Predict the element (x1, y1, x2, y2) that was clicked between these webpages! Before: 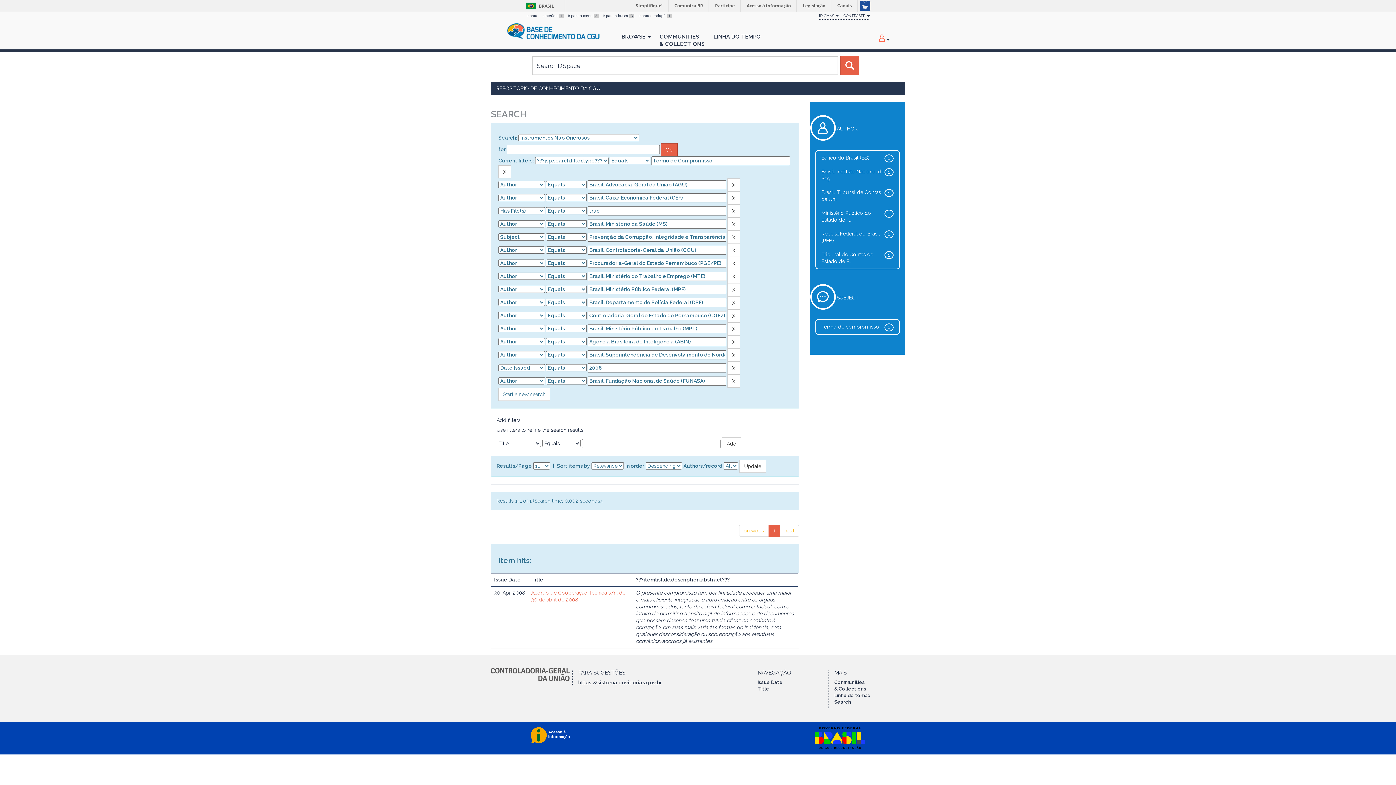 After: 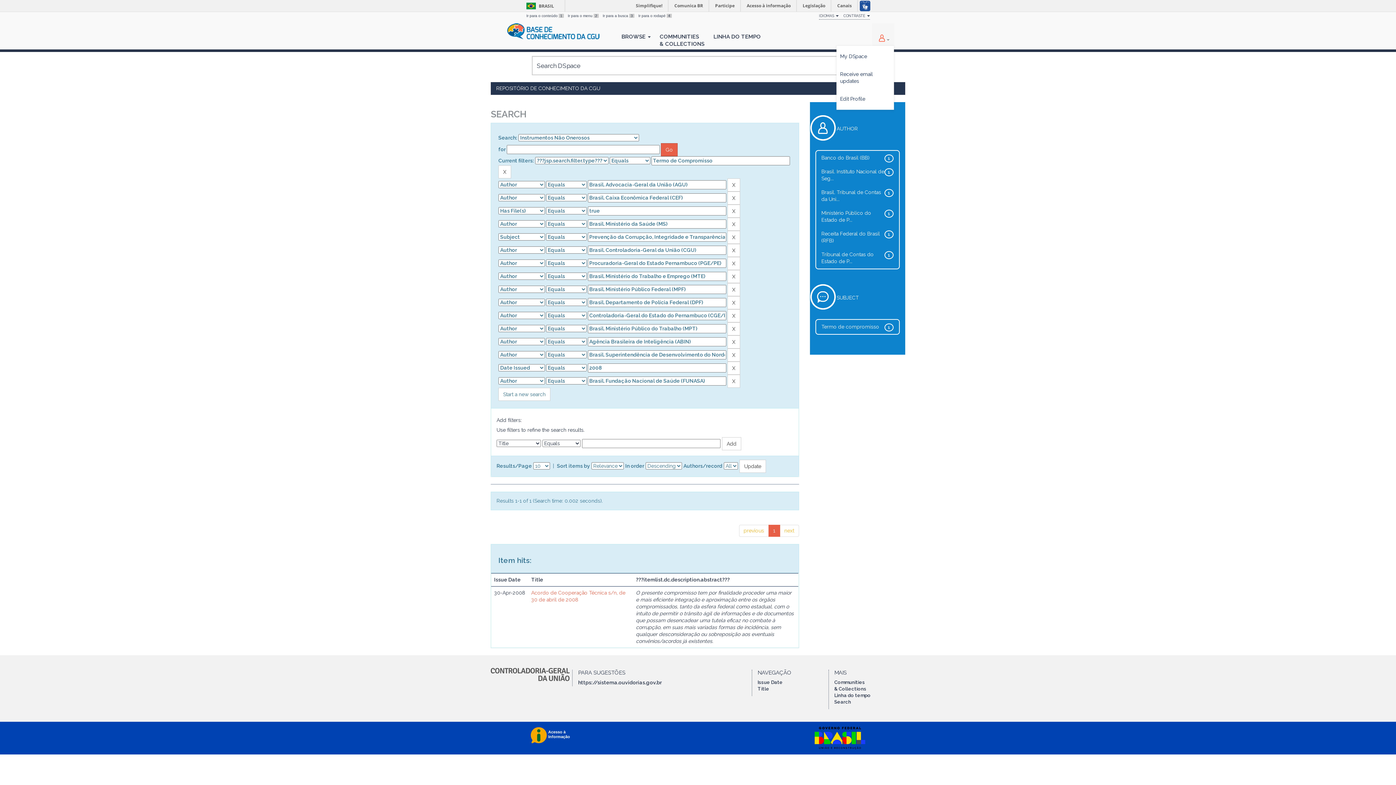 Action: bbox: (872, 23, 894, 45) label:  